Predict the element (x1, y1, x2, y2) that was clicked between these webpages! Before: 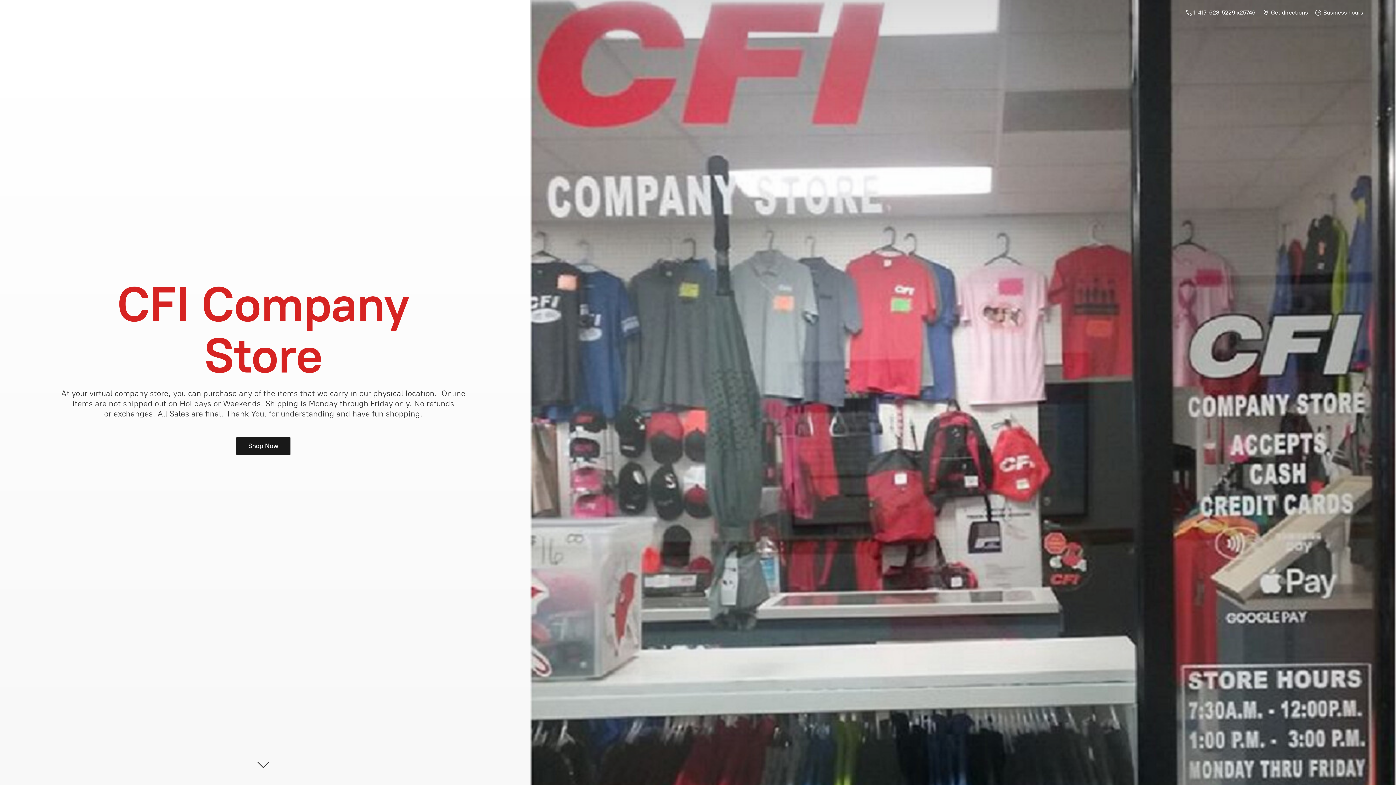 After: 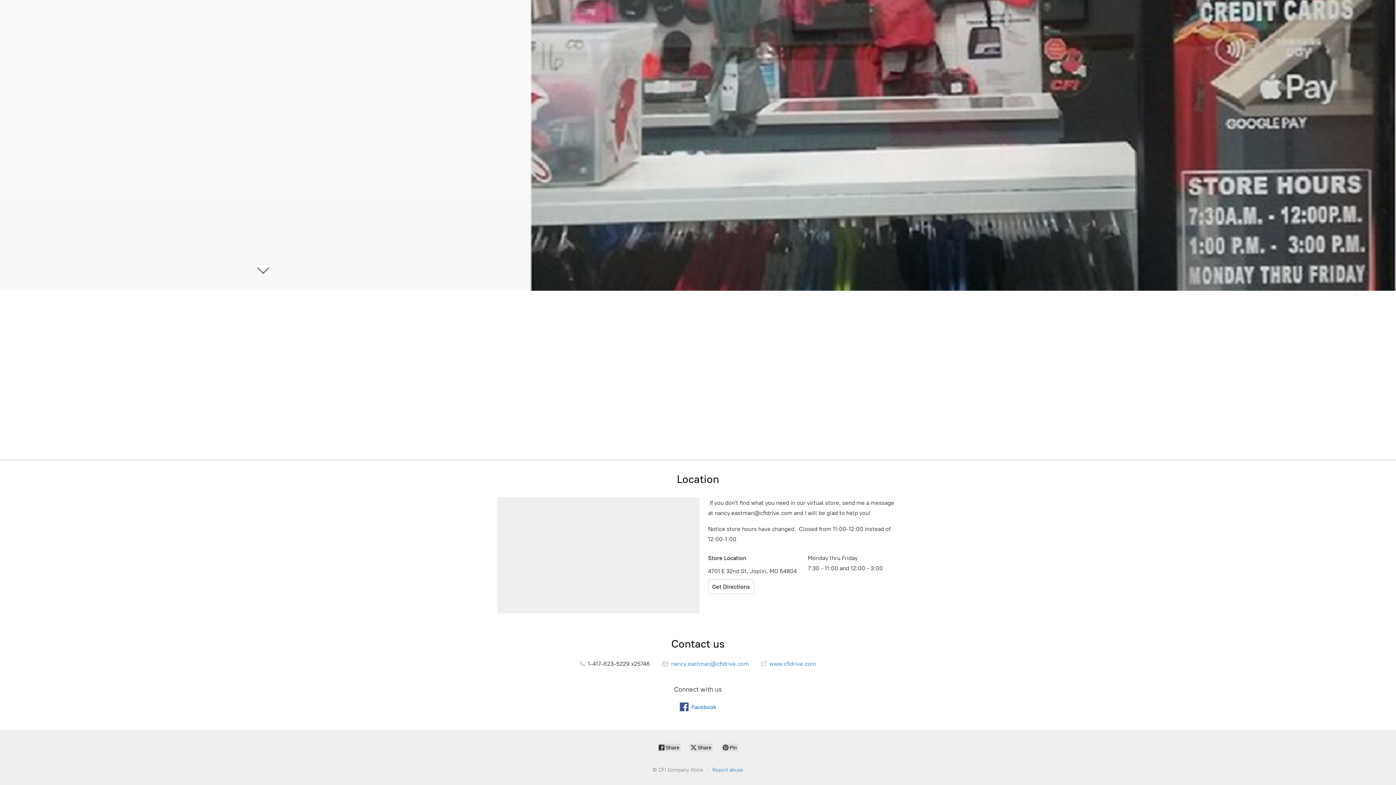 Action: label:  Get directions bbox: (1259, 7, 1311, 17)